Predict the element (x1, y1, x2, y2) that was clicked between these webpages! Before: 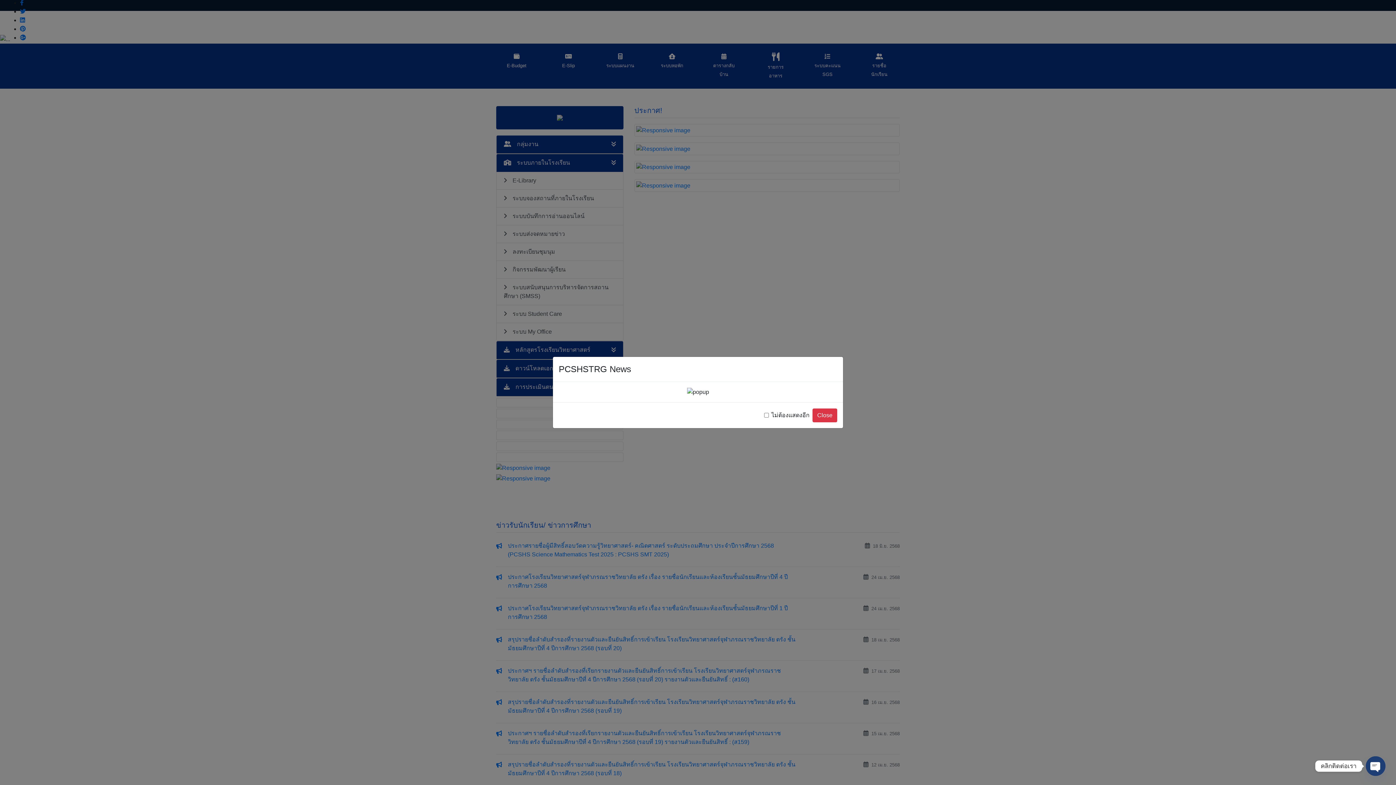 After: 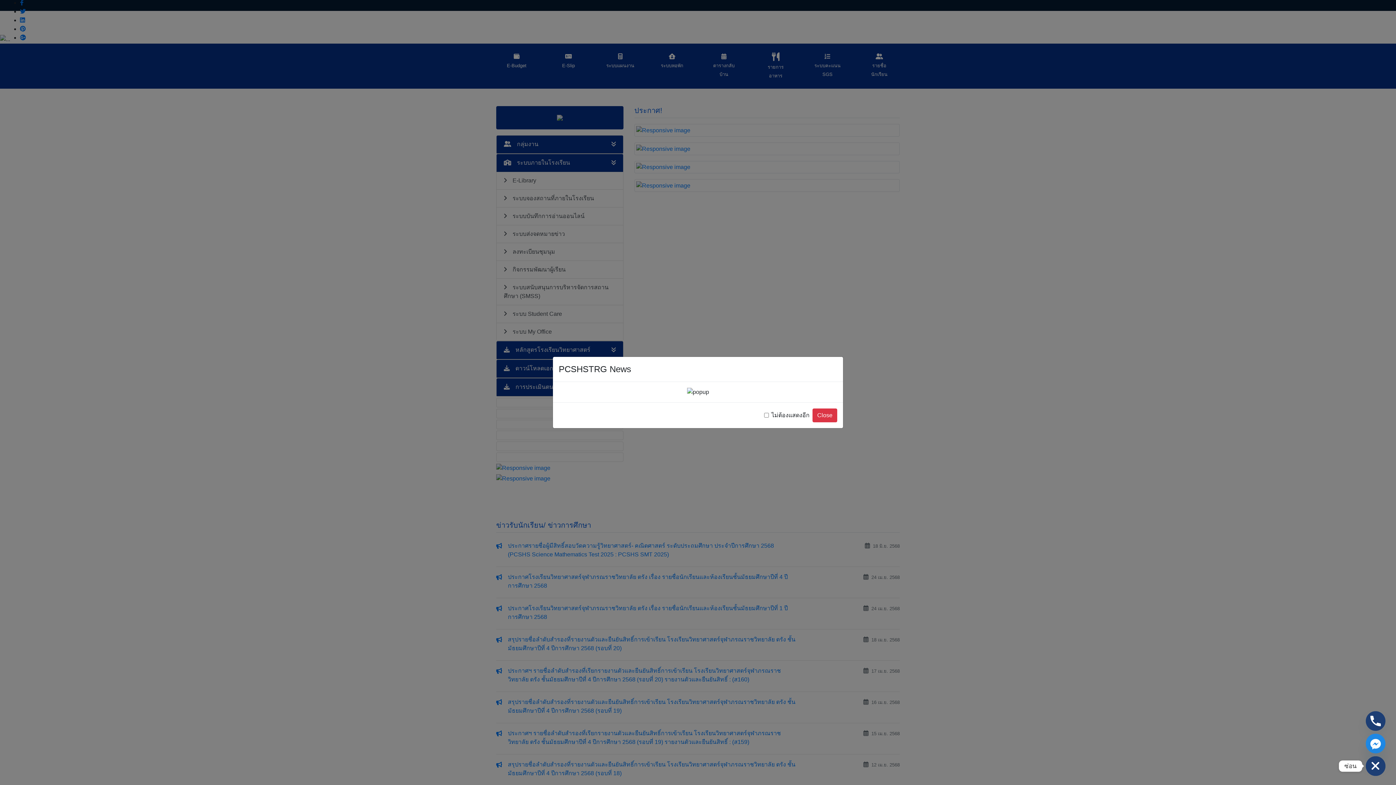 Action: label: Open chaty bbox: (1366, 756, 1385, 776)